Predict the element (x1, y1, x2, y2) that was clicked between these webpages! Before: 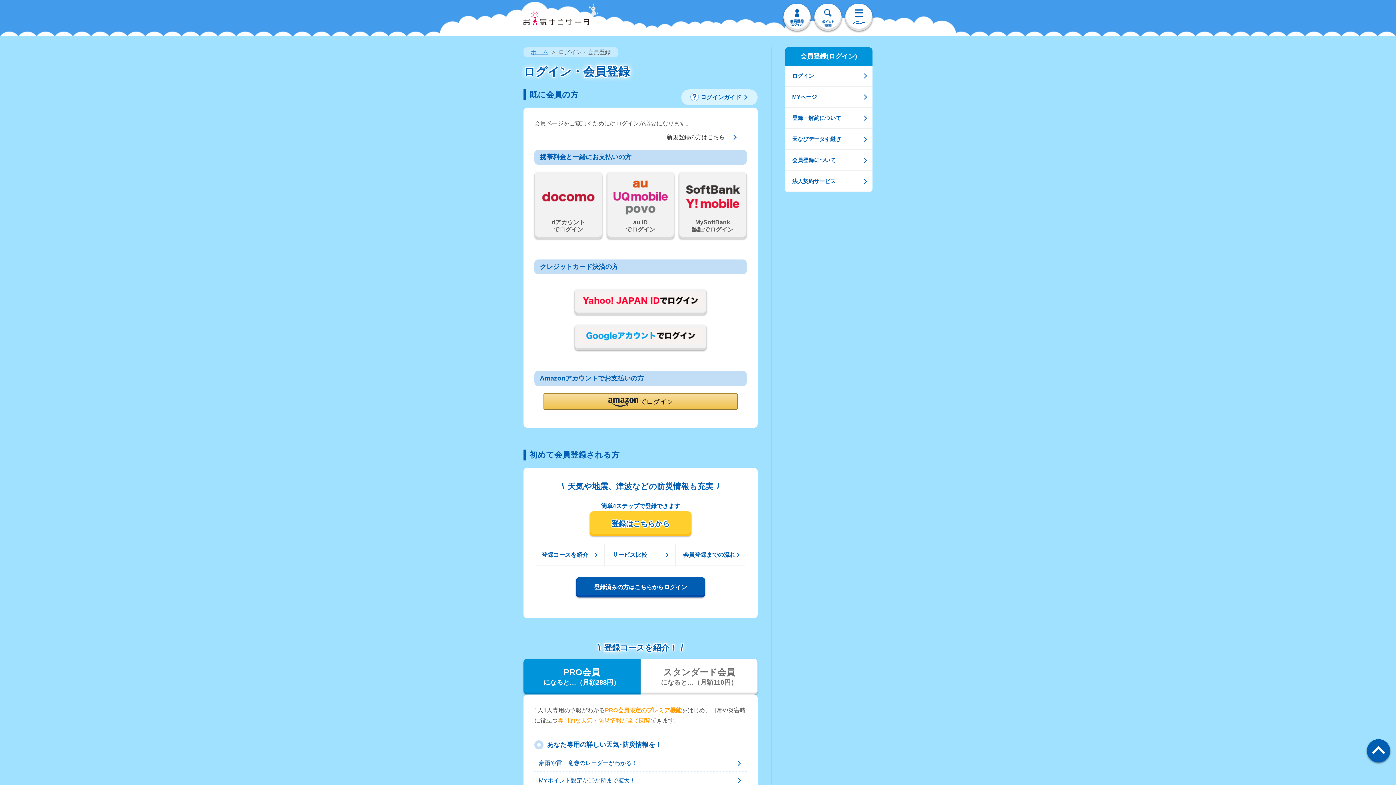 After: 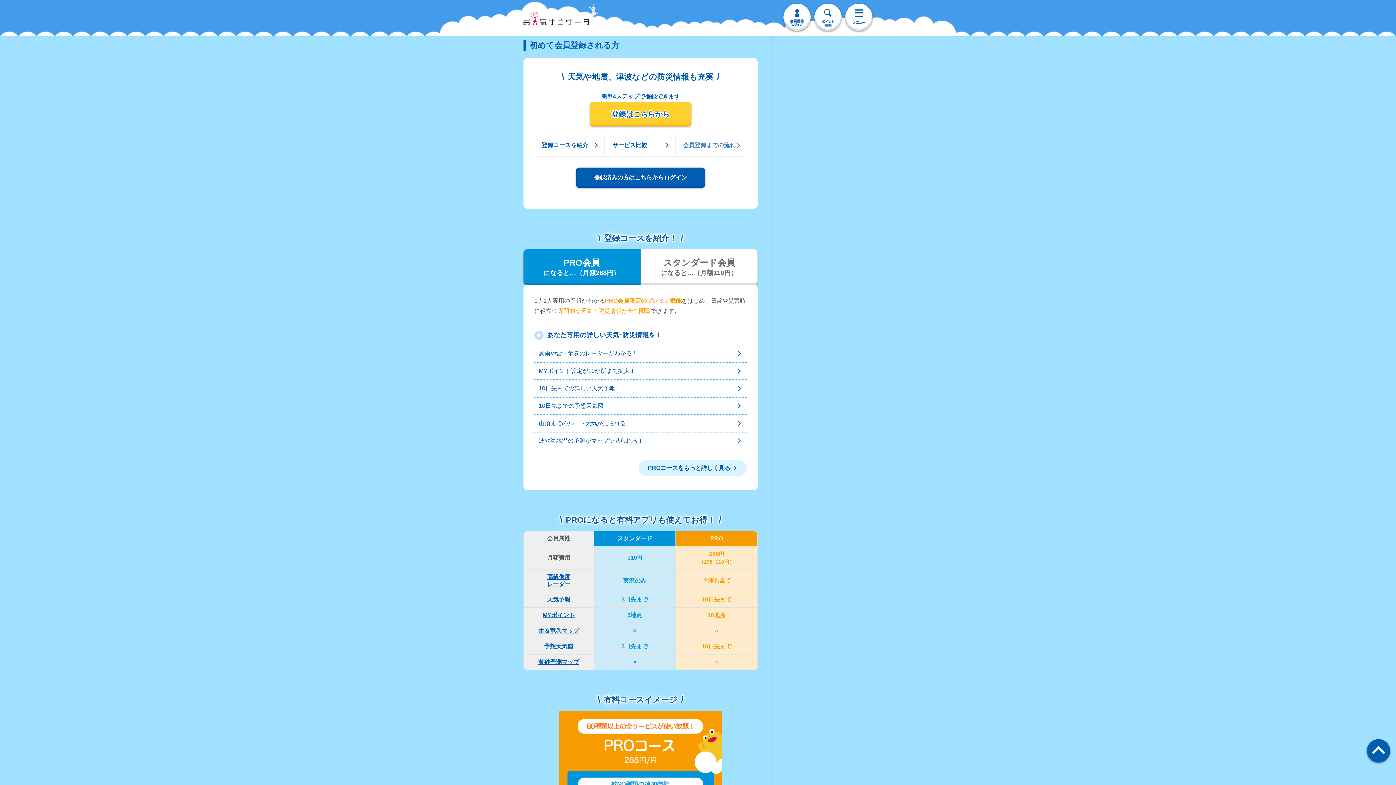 Action: bbox: (666, 134, 746, 140) label: 新規登録の方はこちら